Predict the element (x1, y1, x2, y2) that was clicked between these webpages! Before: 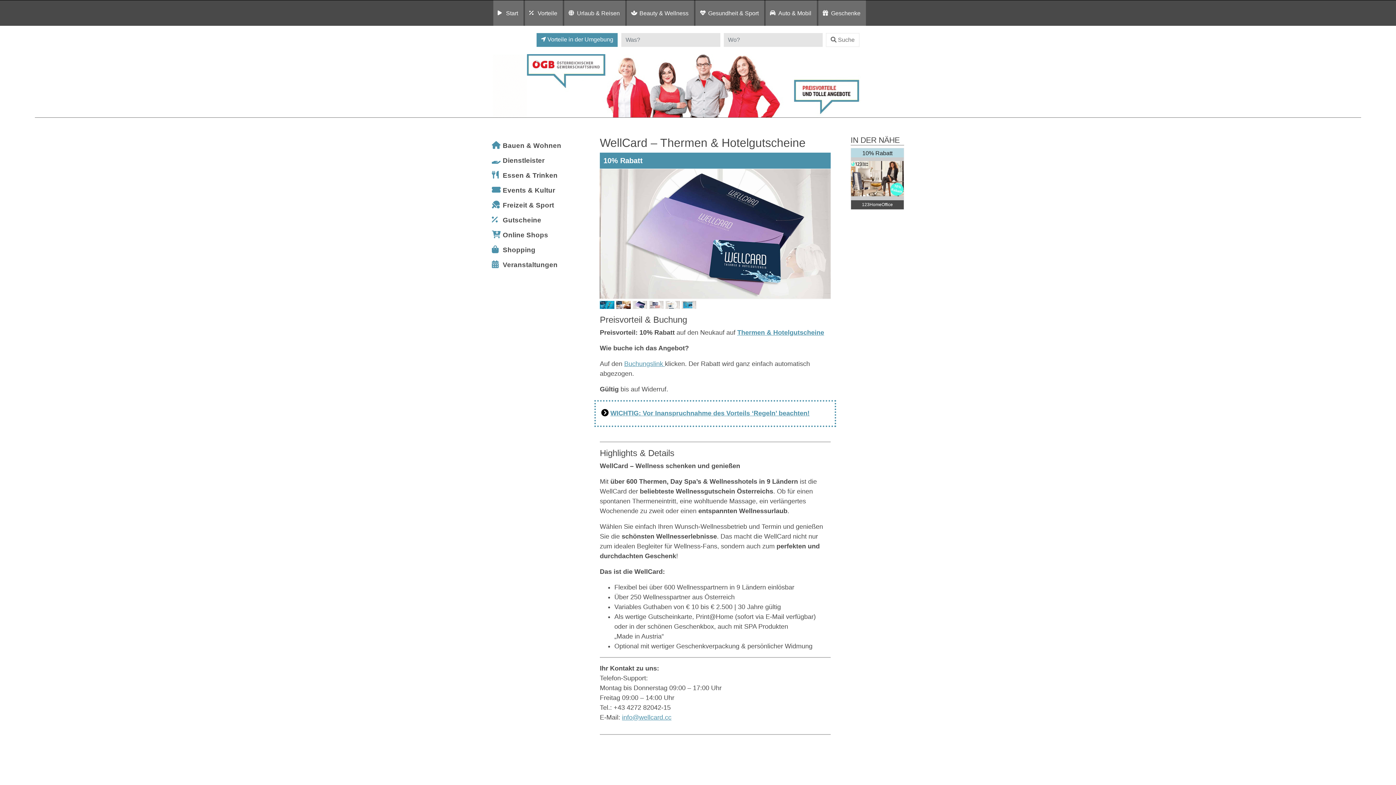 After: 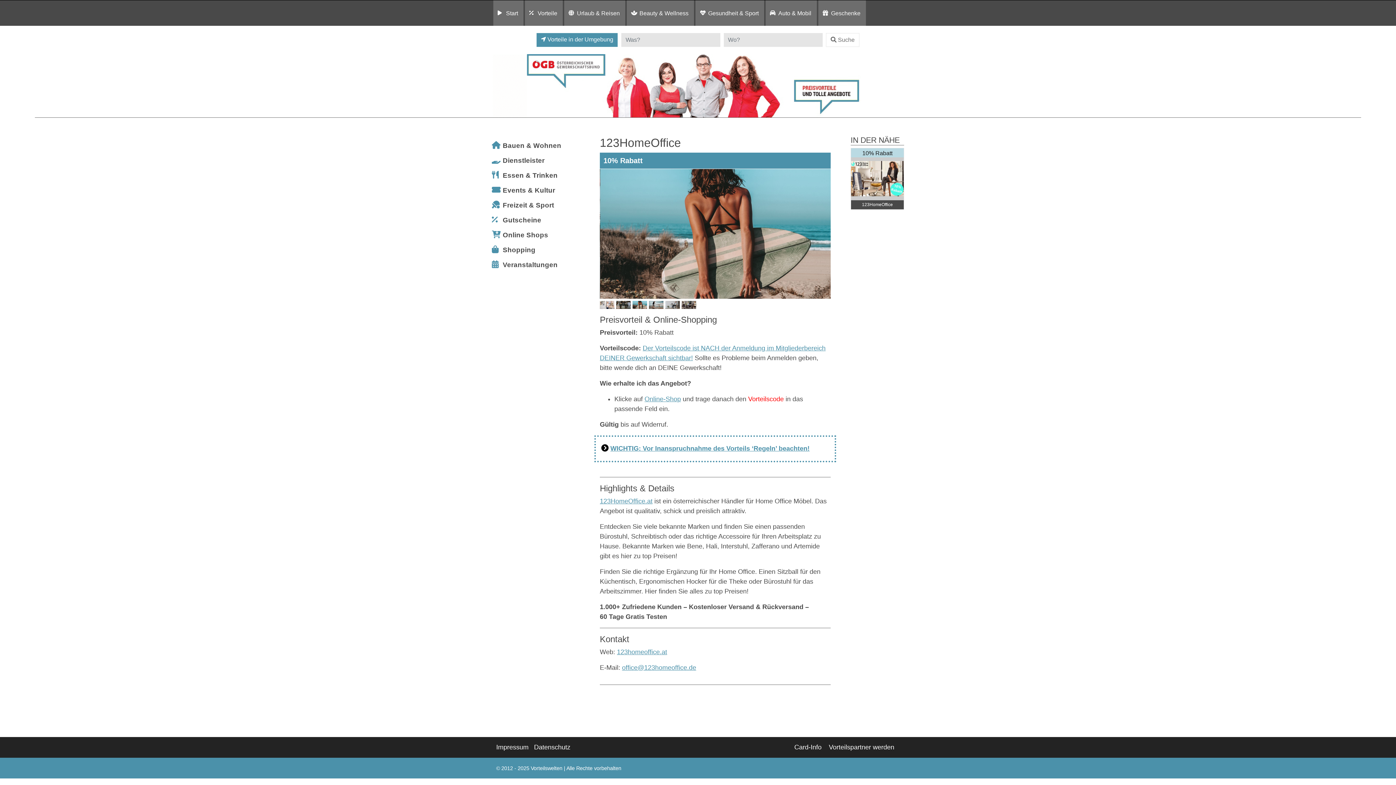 Action: bbox: (850, 147, 904, 209) label: 10% Rabatt


123HomeOffice